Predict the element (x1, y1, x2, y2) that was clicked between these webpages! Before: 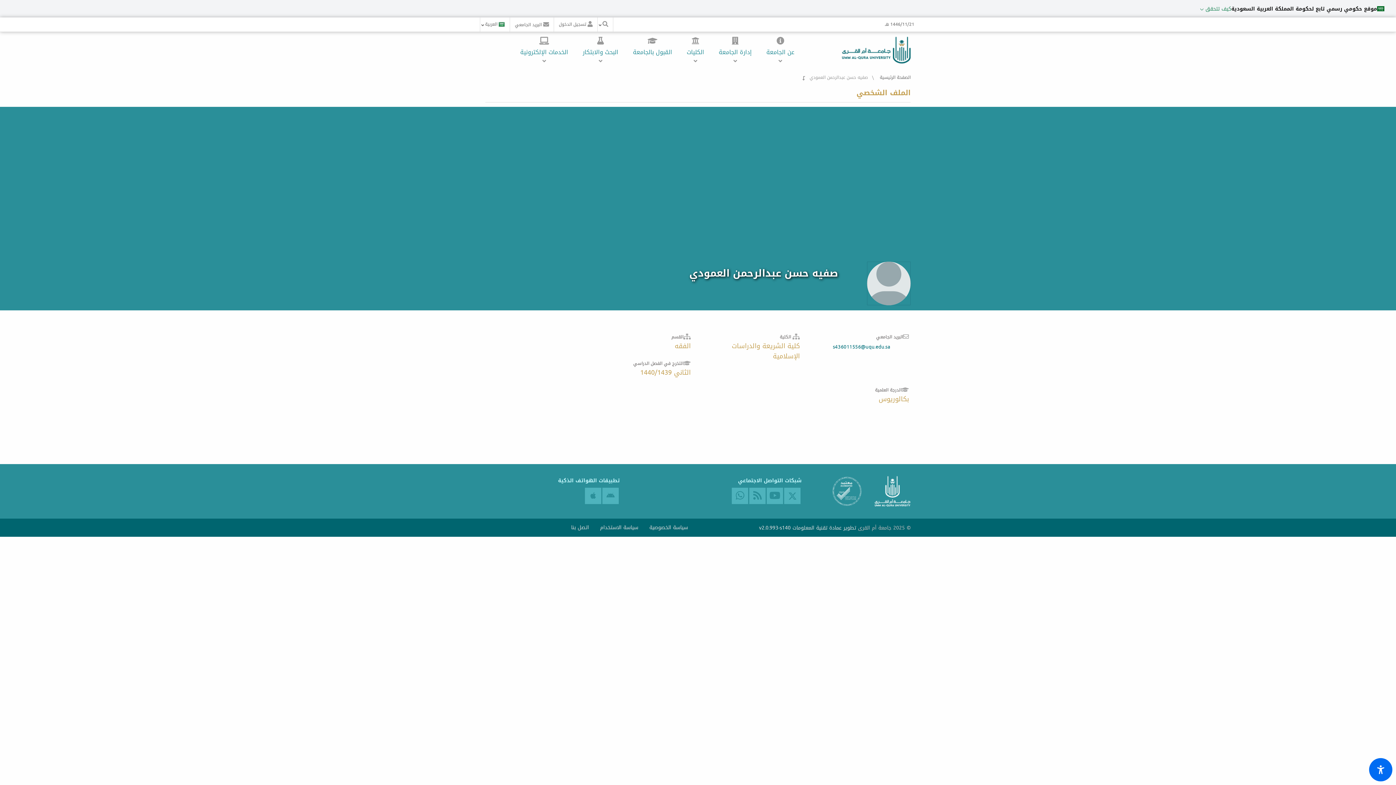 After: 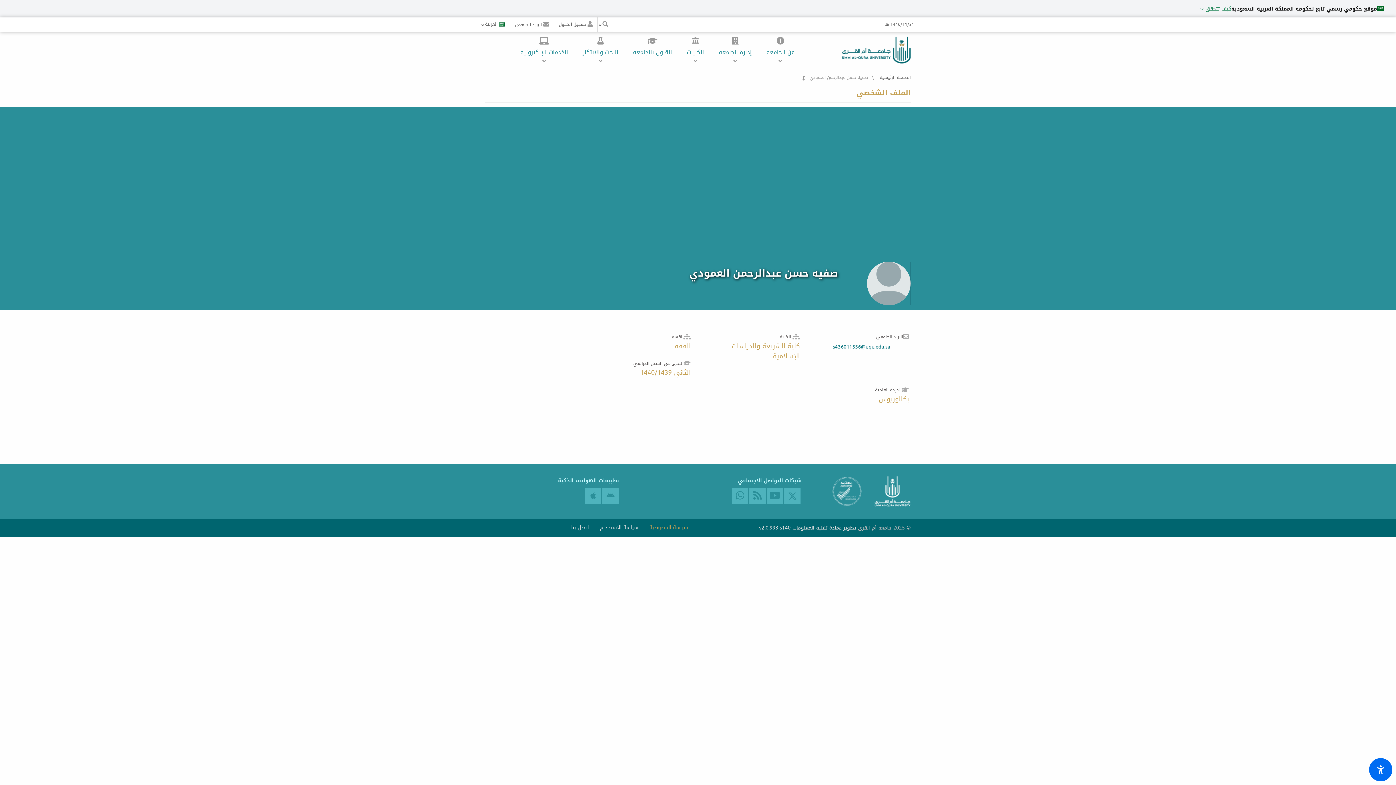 Action: bbox: (644, 523, 692, 532) label: سياسة الخصوصية